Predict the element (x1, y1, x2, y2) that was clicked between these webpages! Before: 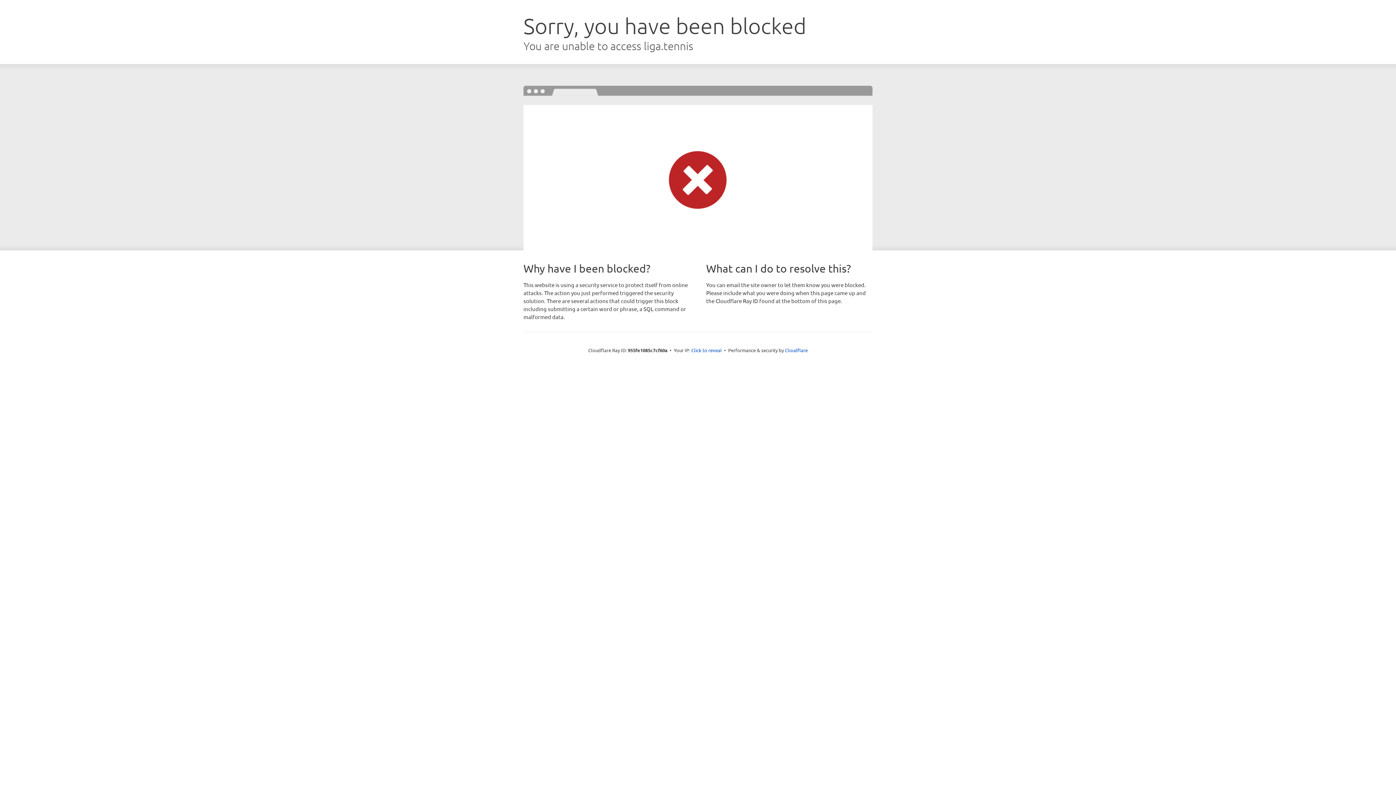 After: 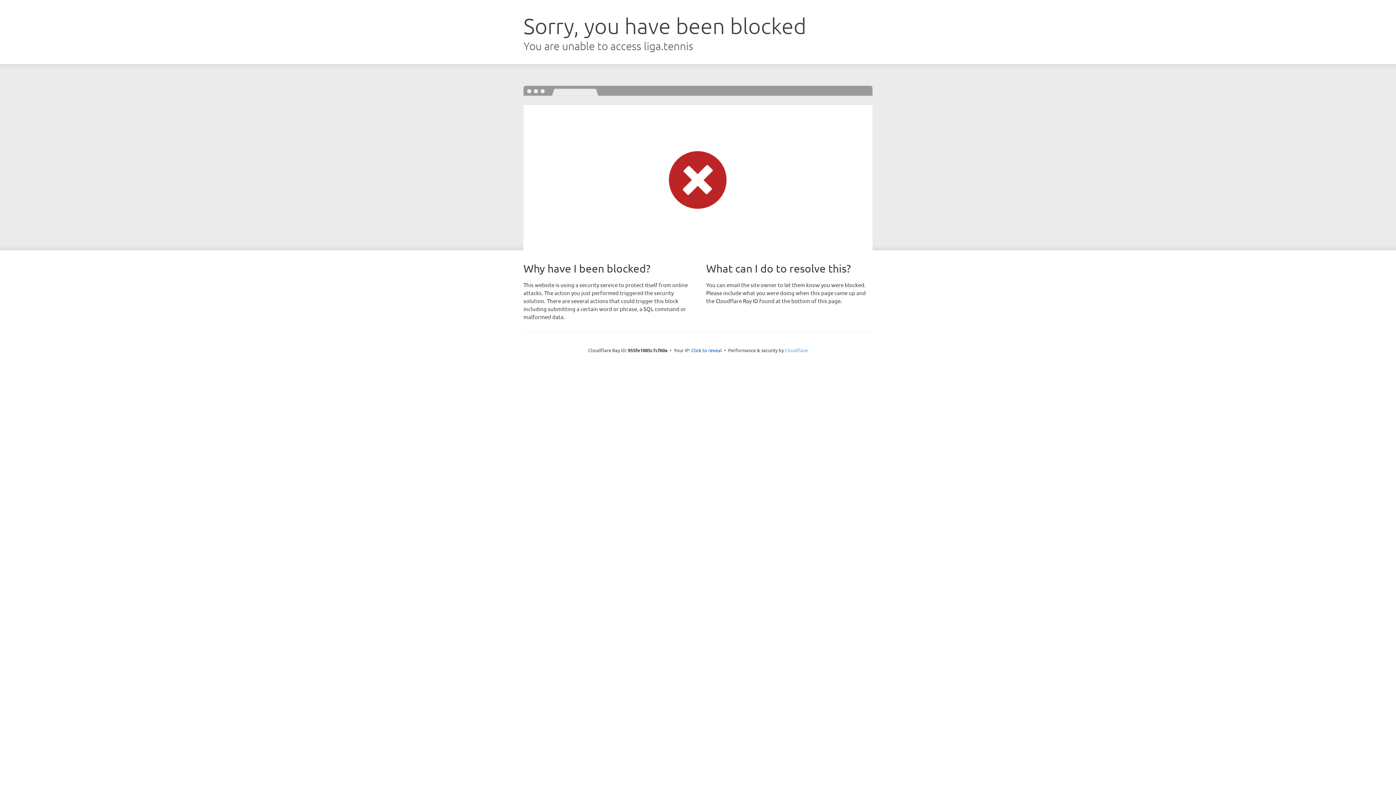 Action: bbox: (785, 347, 808, 353) label: Cloudflare